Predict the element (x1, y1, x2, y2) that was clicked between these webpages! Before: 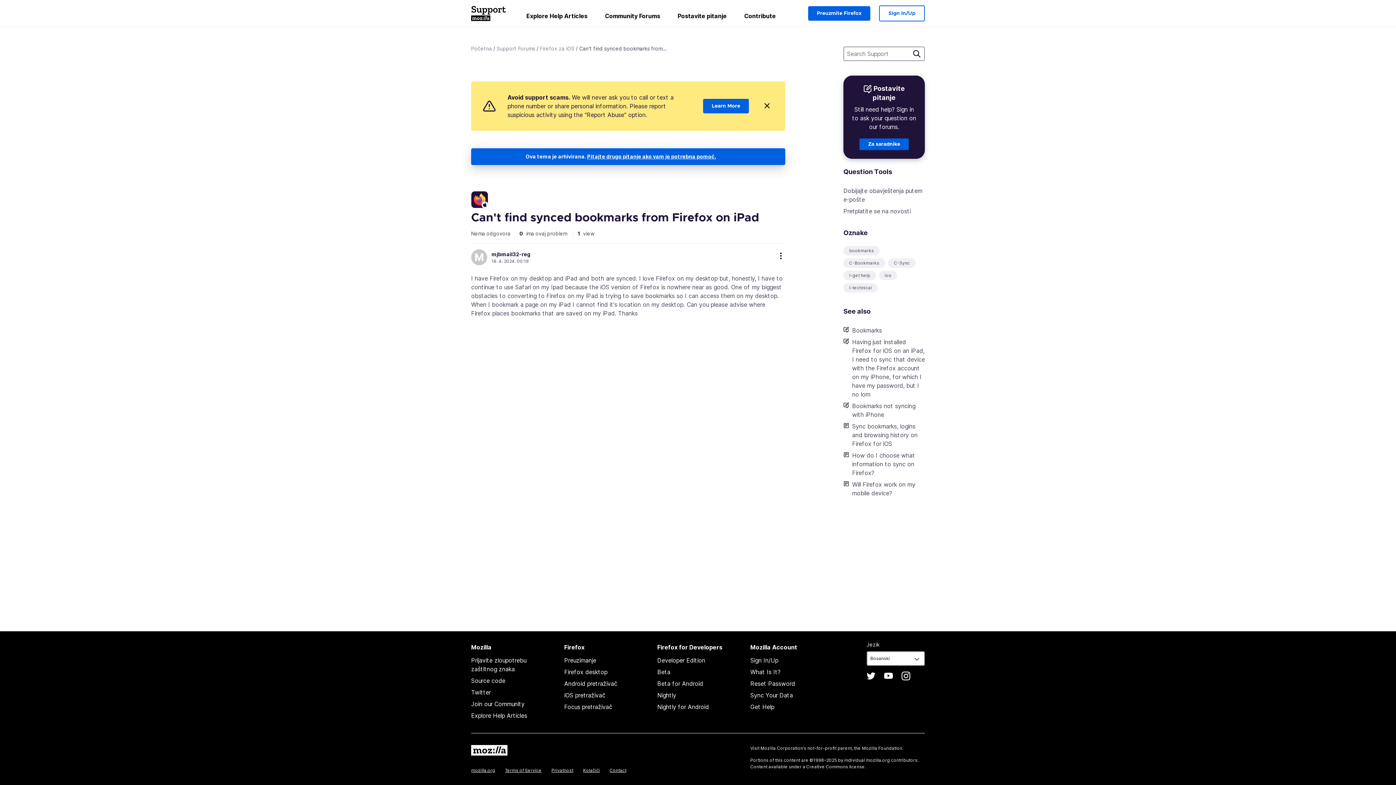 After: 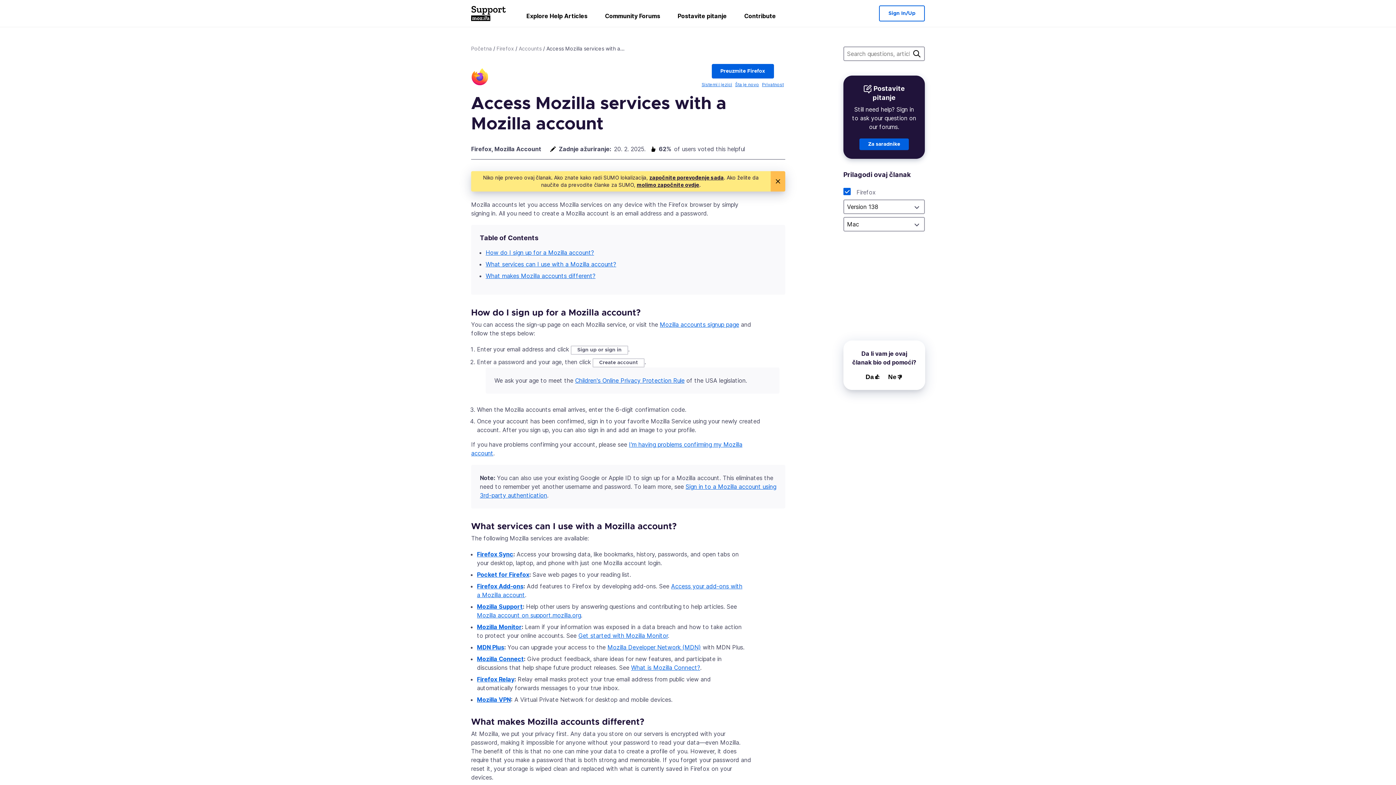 Action: bbox: (750, 668, 780, 676) label: What Is It?